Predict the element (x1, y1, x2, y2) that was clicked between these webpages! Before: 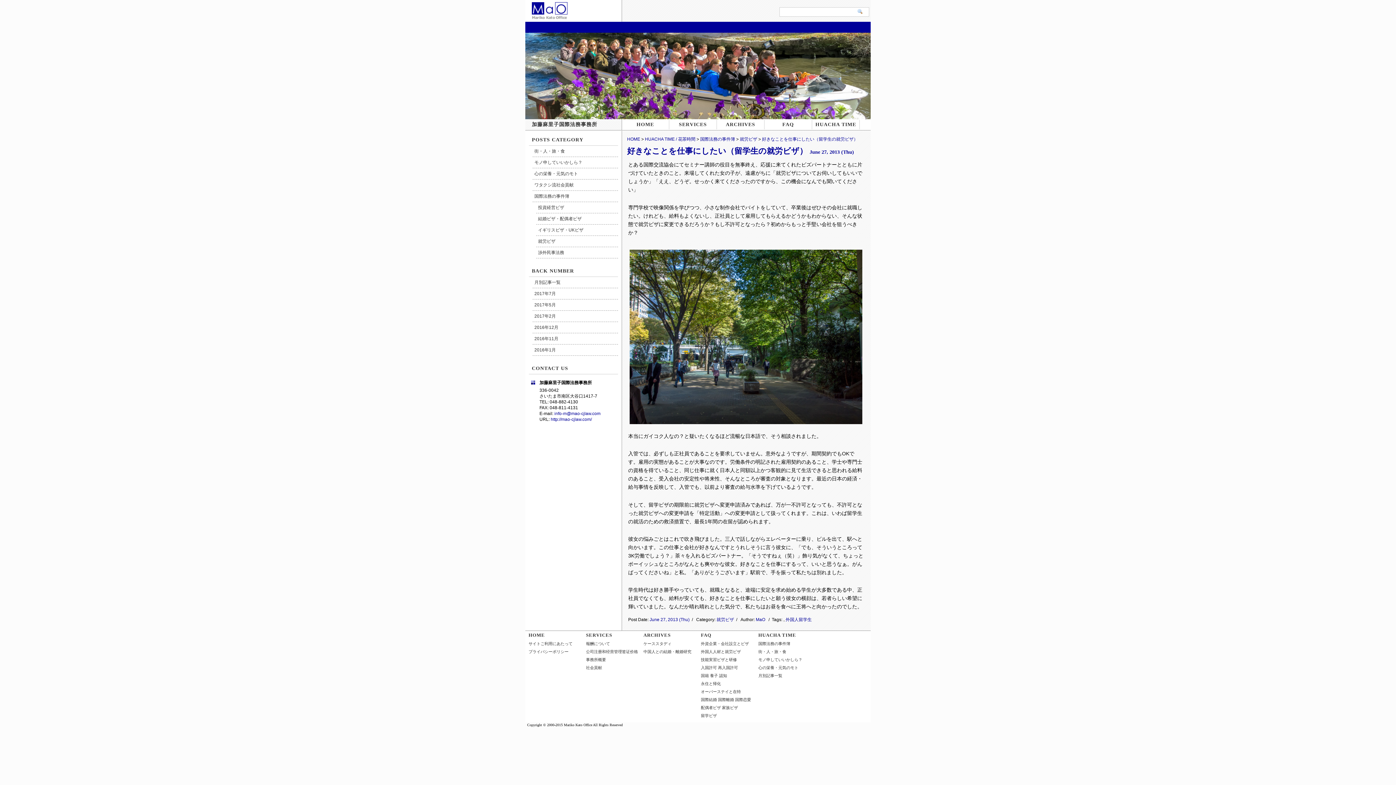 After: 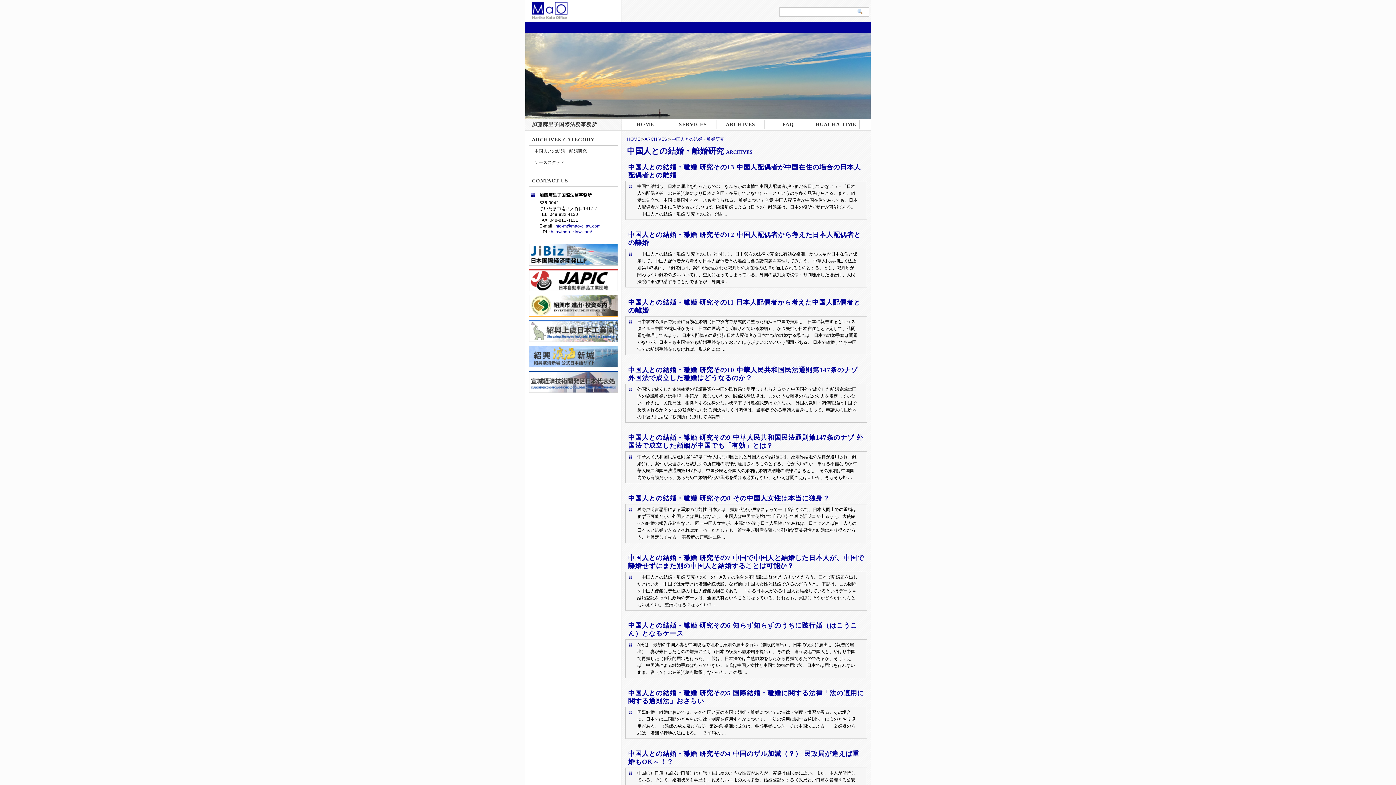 Action: label: 中国人との結婚・離婚研究 bbox: (643, 648, 698, 656)